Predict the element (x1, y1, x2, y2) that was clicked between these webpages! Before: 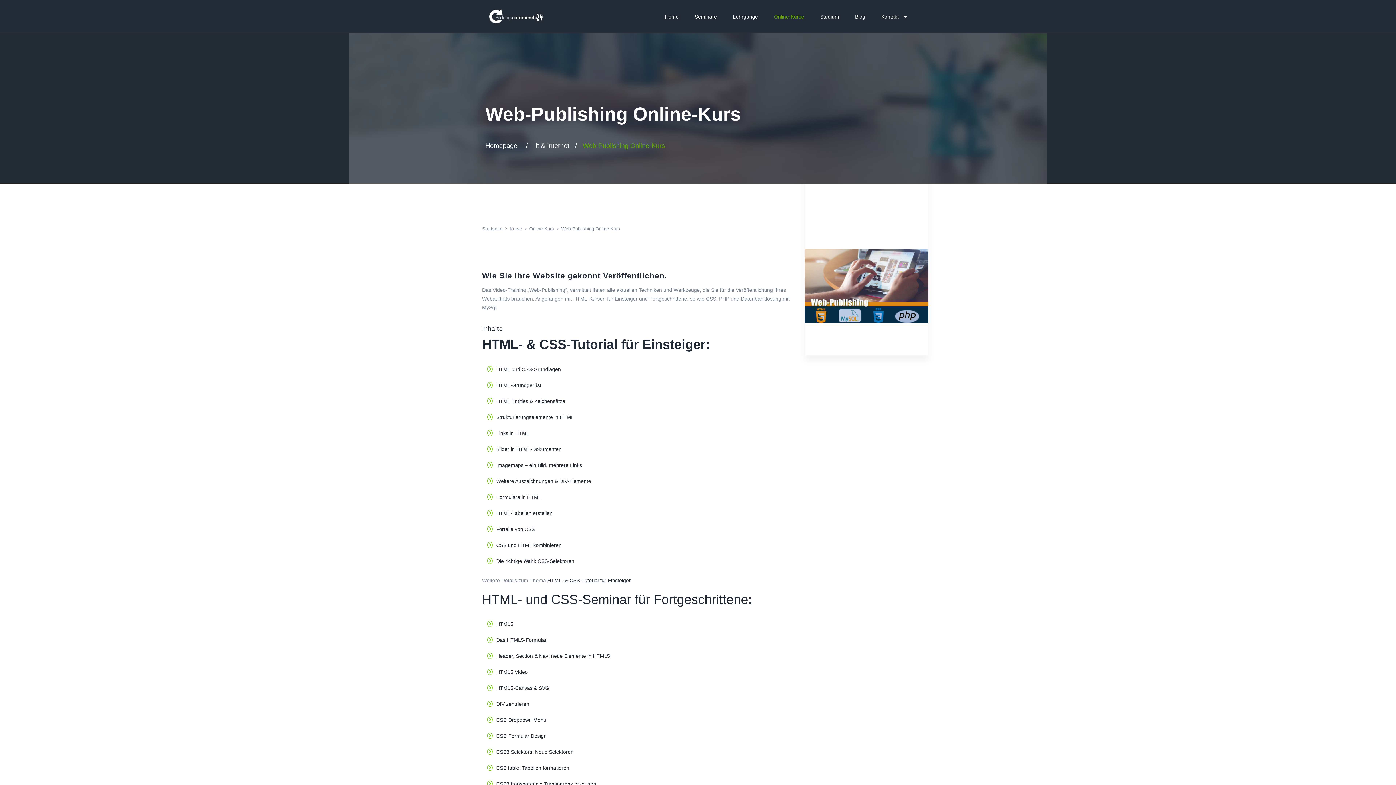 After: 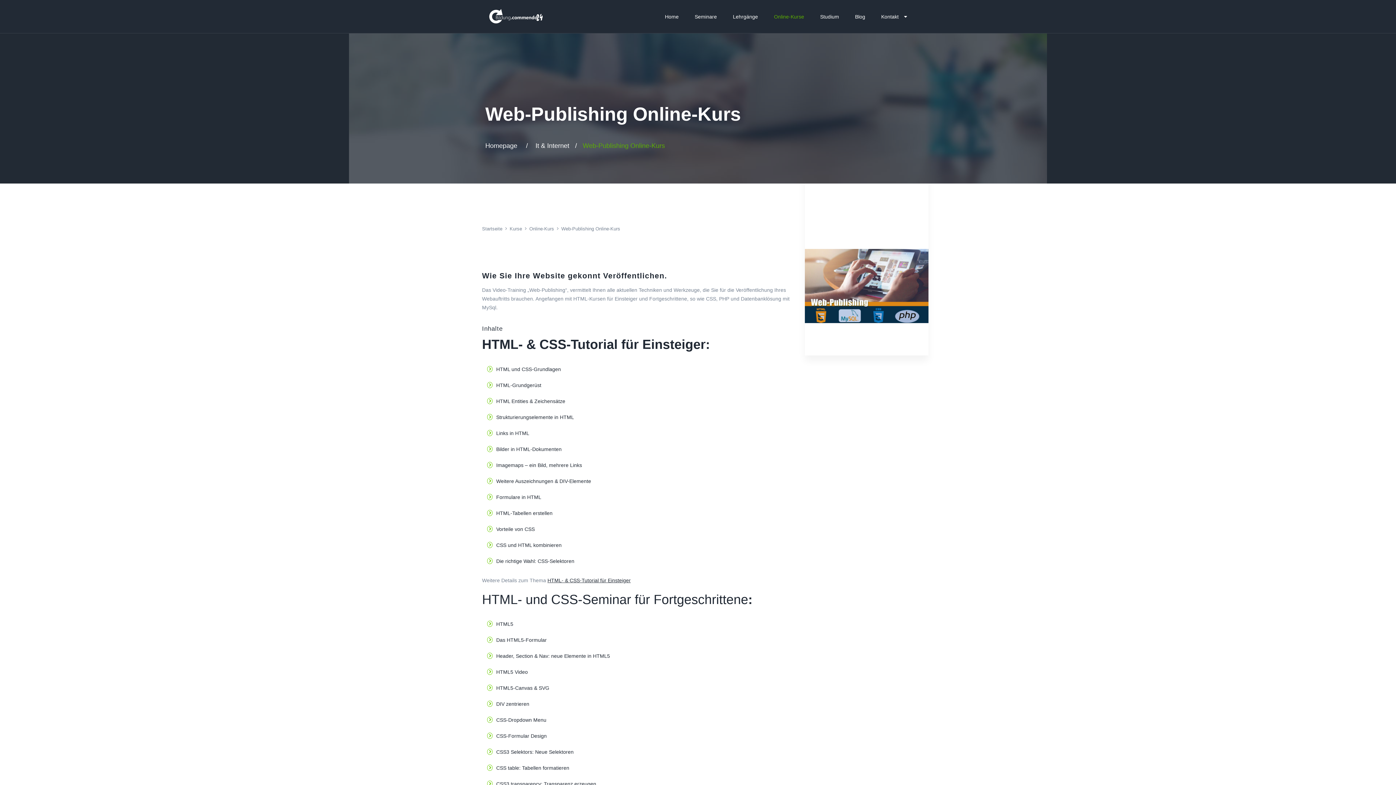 Action: bbox: (547, 577, 630, 583) label: HTML- & CSS-Tutorial für Einsteiger